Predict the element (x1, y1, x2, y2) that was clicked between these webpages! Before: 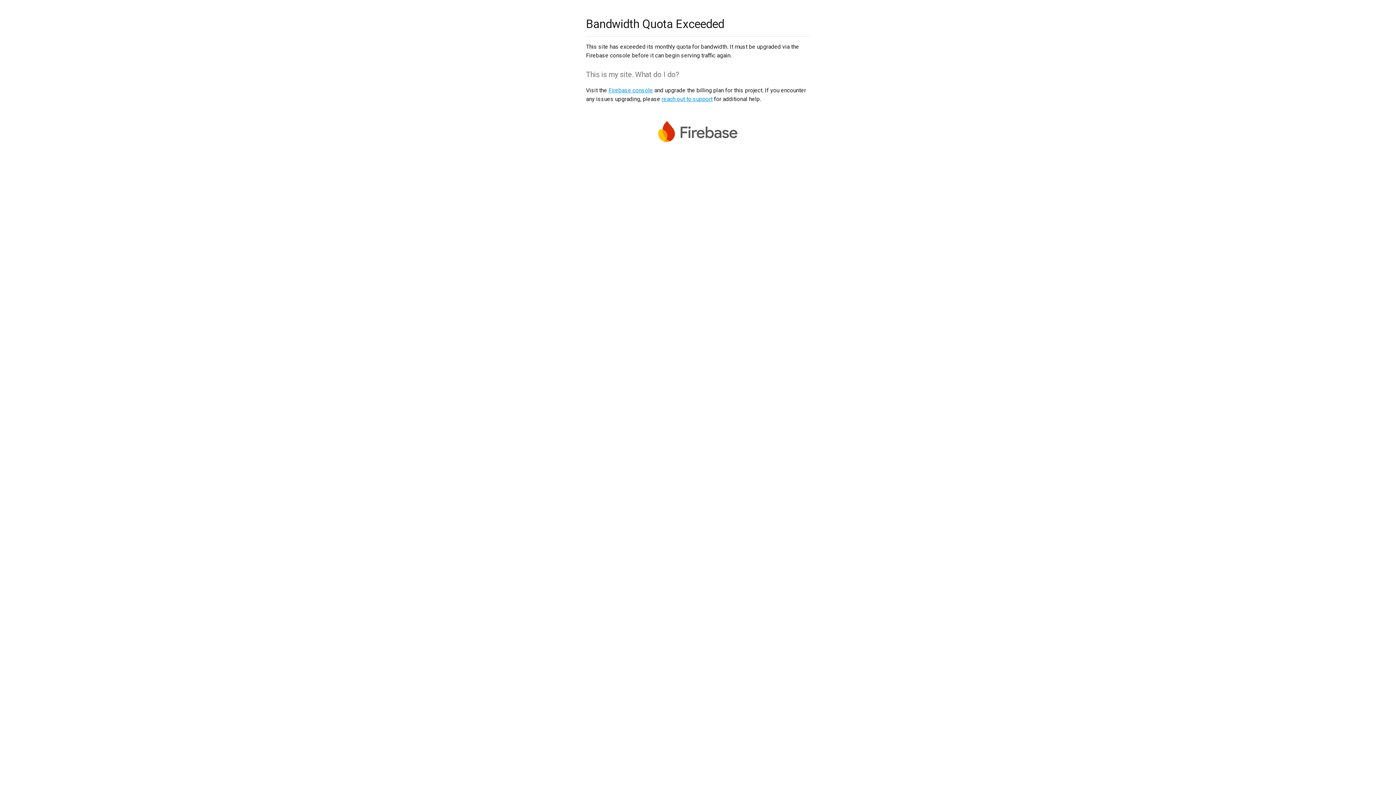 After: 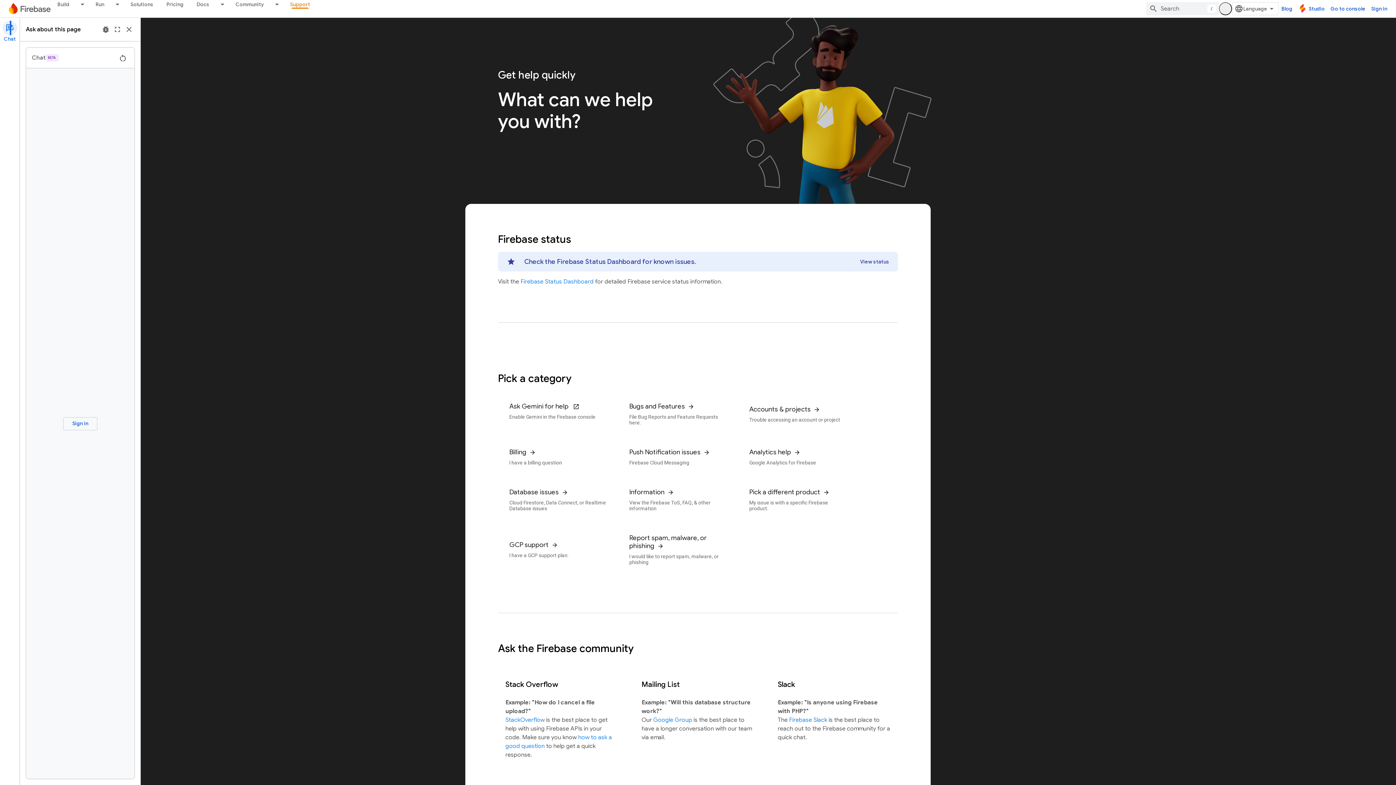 Action: bbox: (661, 95, 712, 102) label: reach out to support